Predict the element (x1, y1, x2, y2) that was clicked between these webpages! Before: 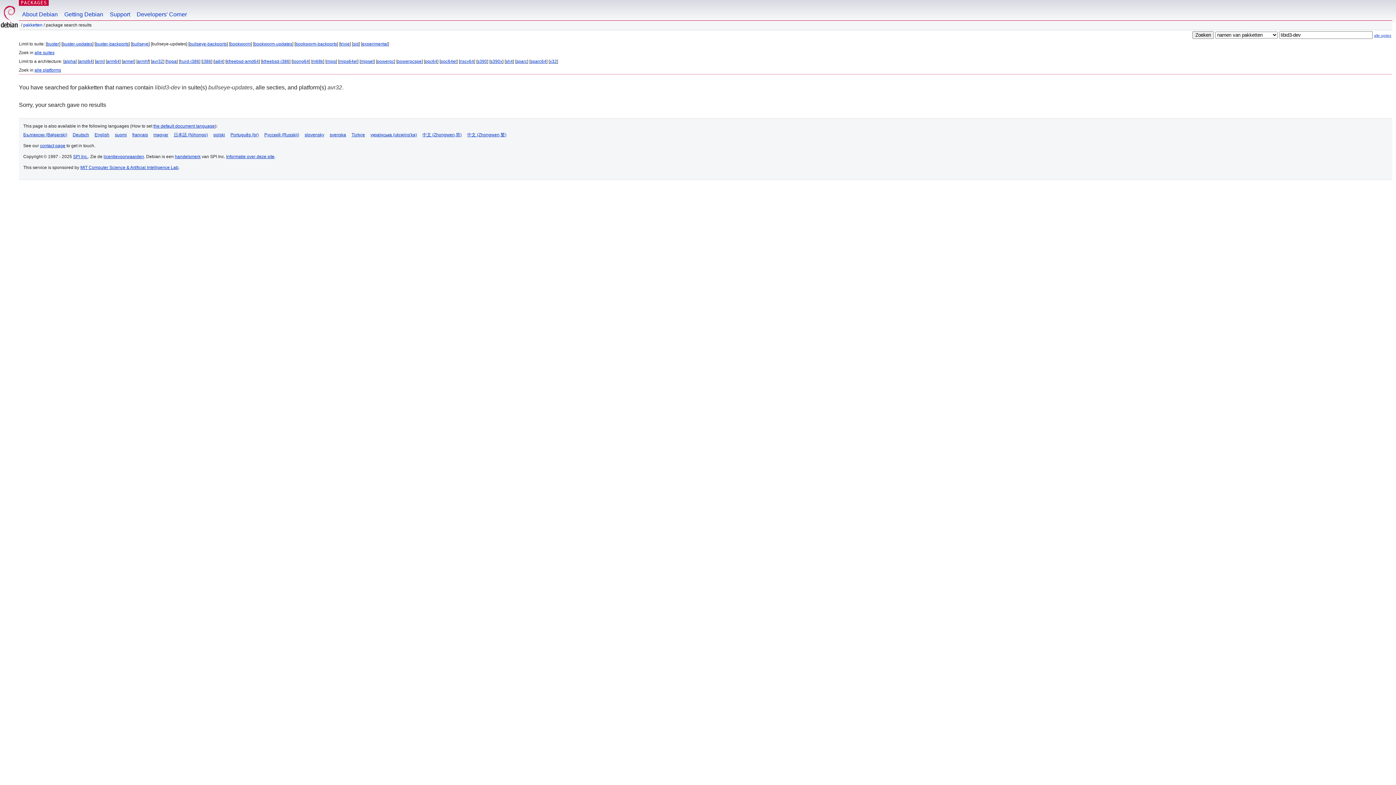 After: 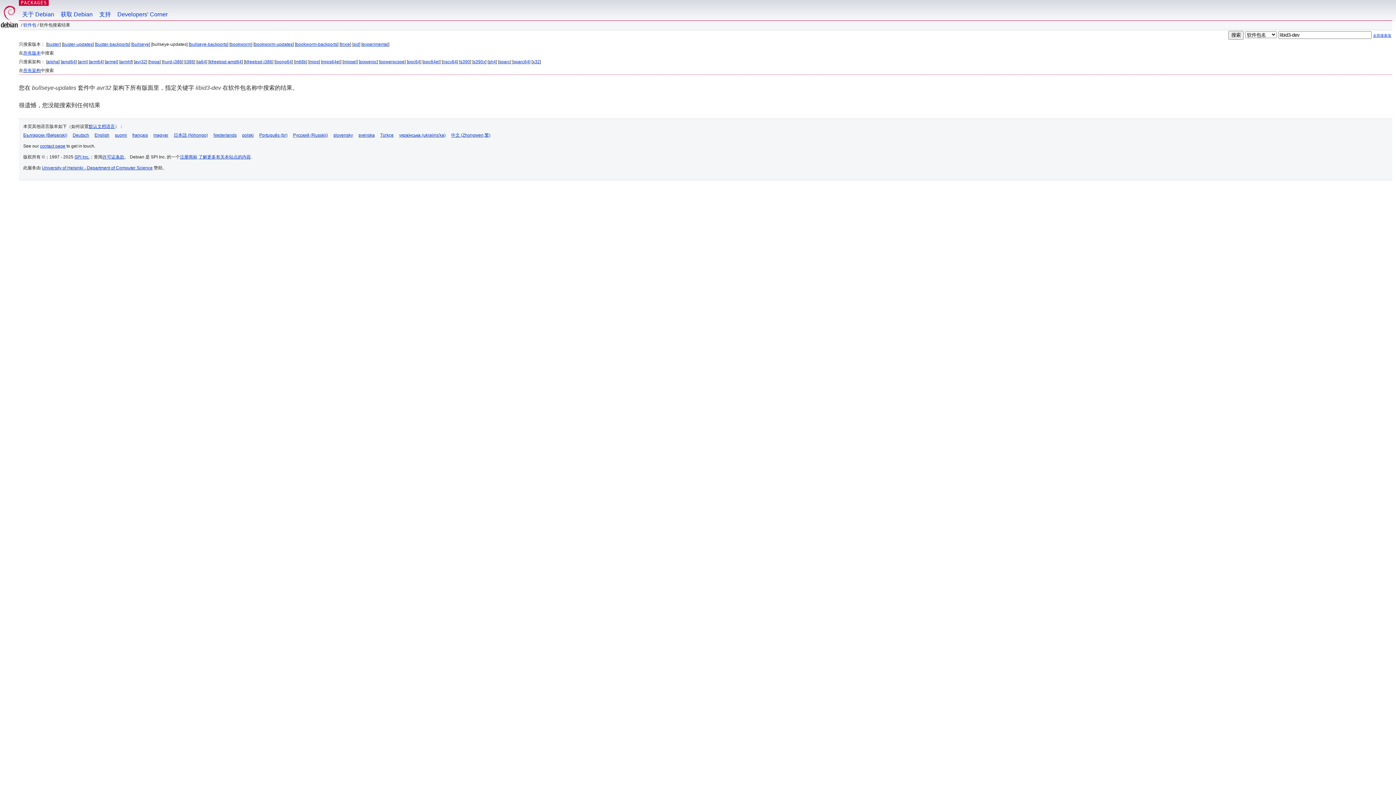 Action: label: 中文 (Zhongwen,简) bbox: (422, 132, 461, 137)